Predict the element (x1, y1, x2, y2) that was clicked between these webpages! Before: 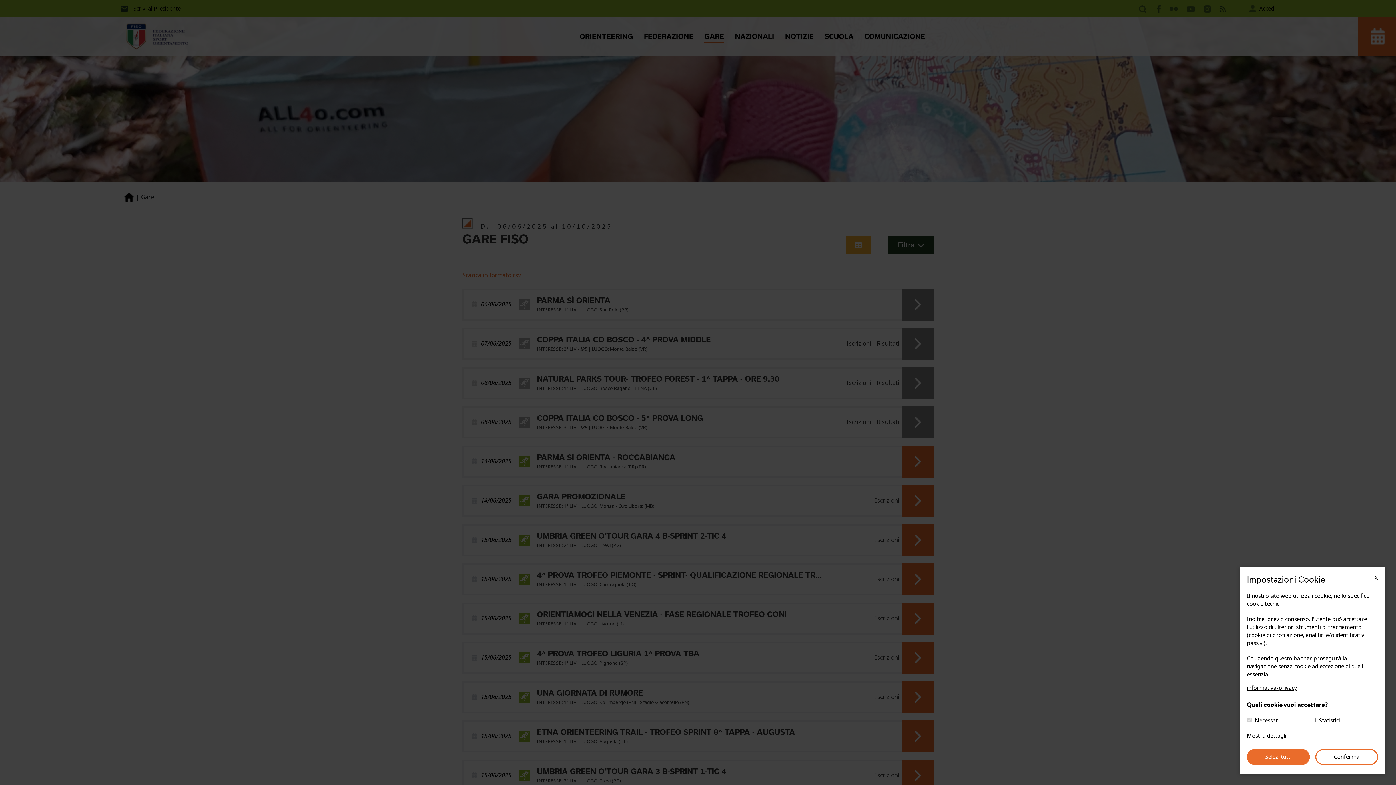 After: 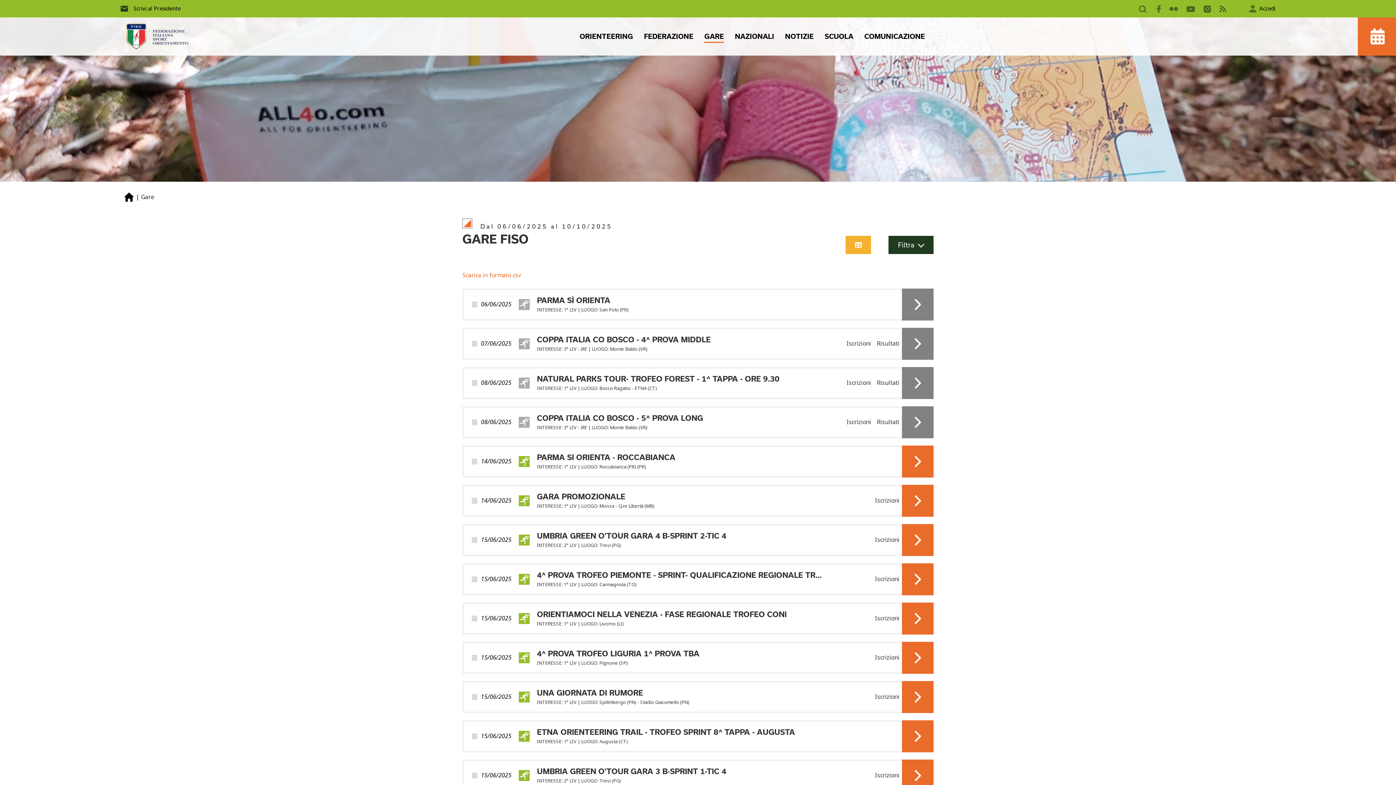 Action: label: Conferma bbox: (1315, 749, 1378, 765)